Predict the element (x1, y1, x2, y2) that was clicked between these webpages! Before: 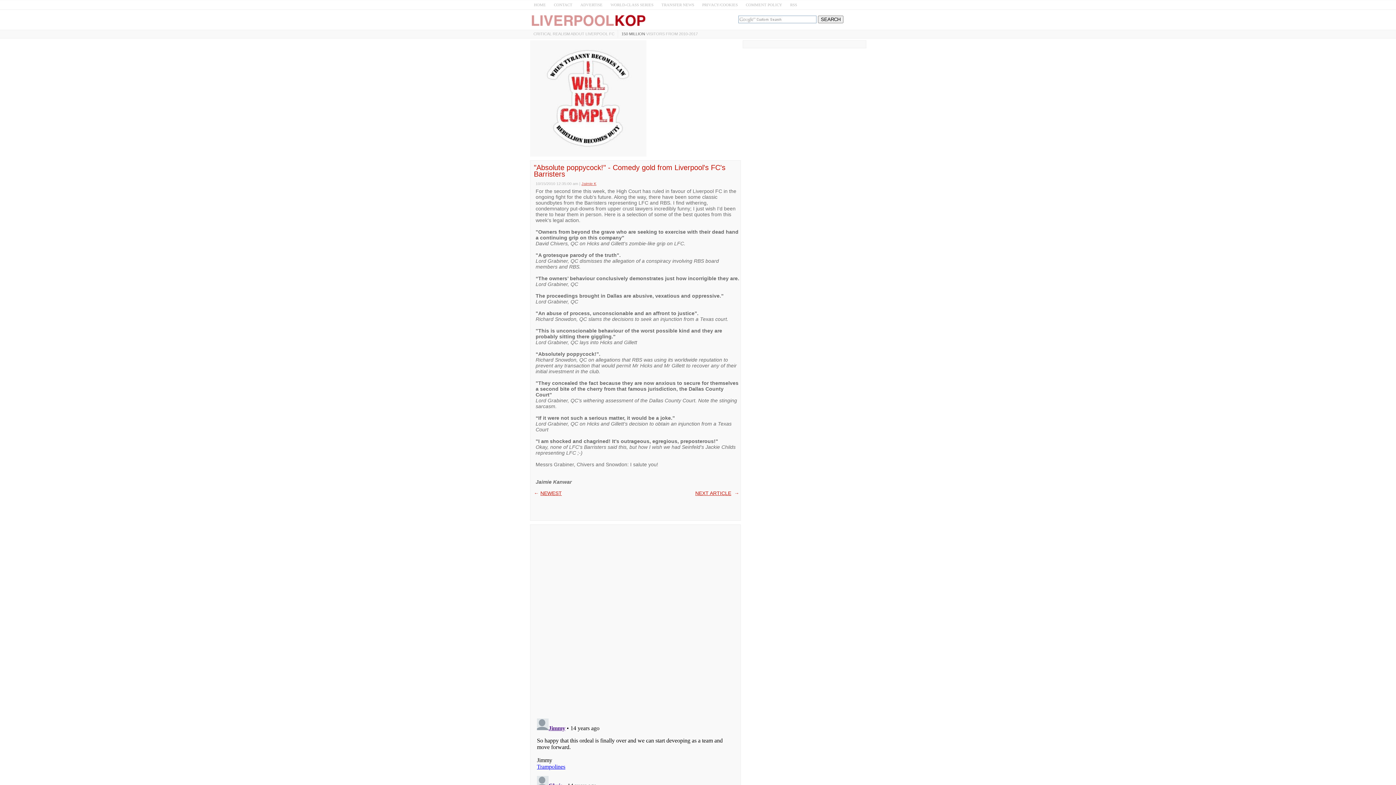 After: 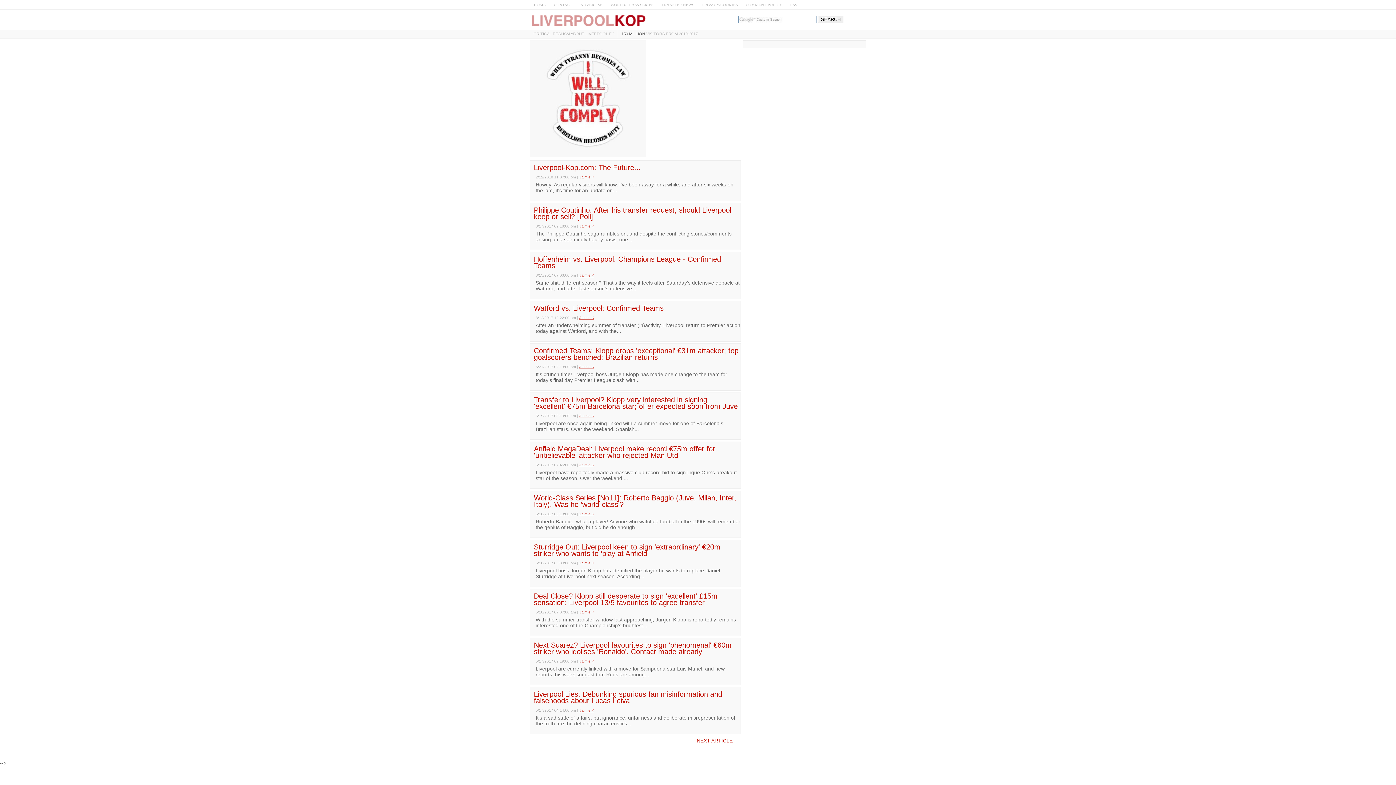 Action: label: HOME bbox: (530, 0, 550, 9)